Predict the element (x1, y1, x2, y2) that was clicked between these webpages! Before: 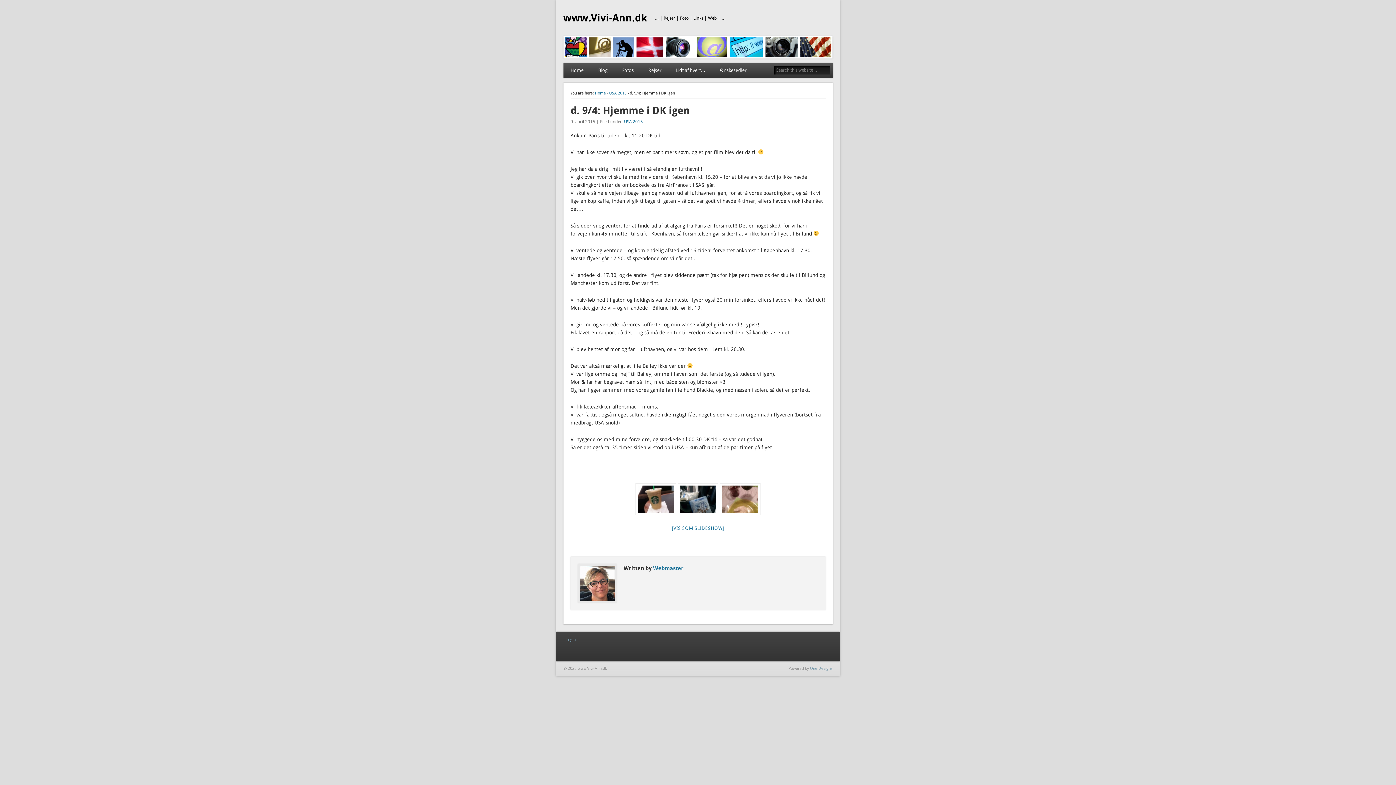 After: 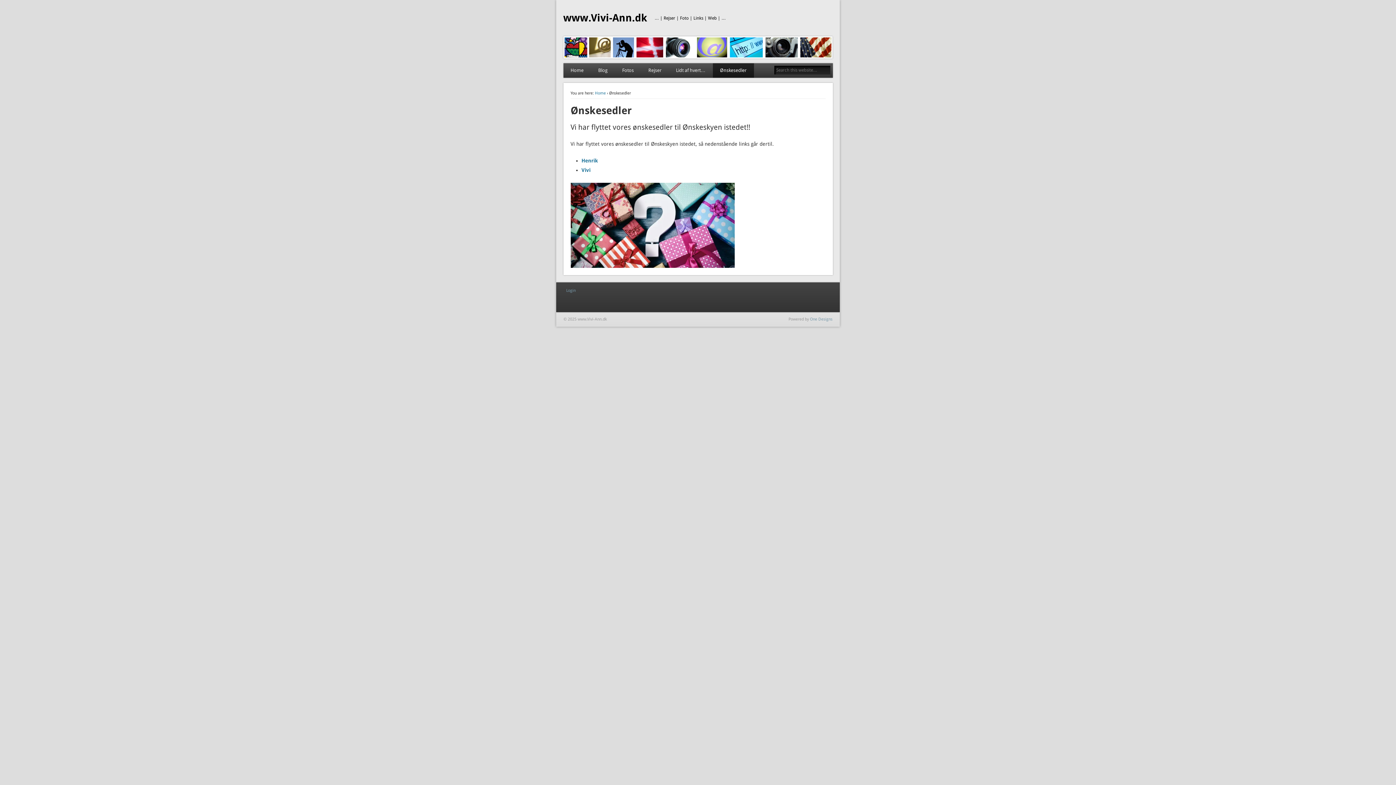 Action: bbox: (712, 63, 754, 77) label: Ønskesedler